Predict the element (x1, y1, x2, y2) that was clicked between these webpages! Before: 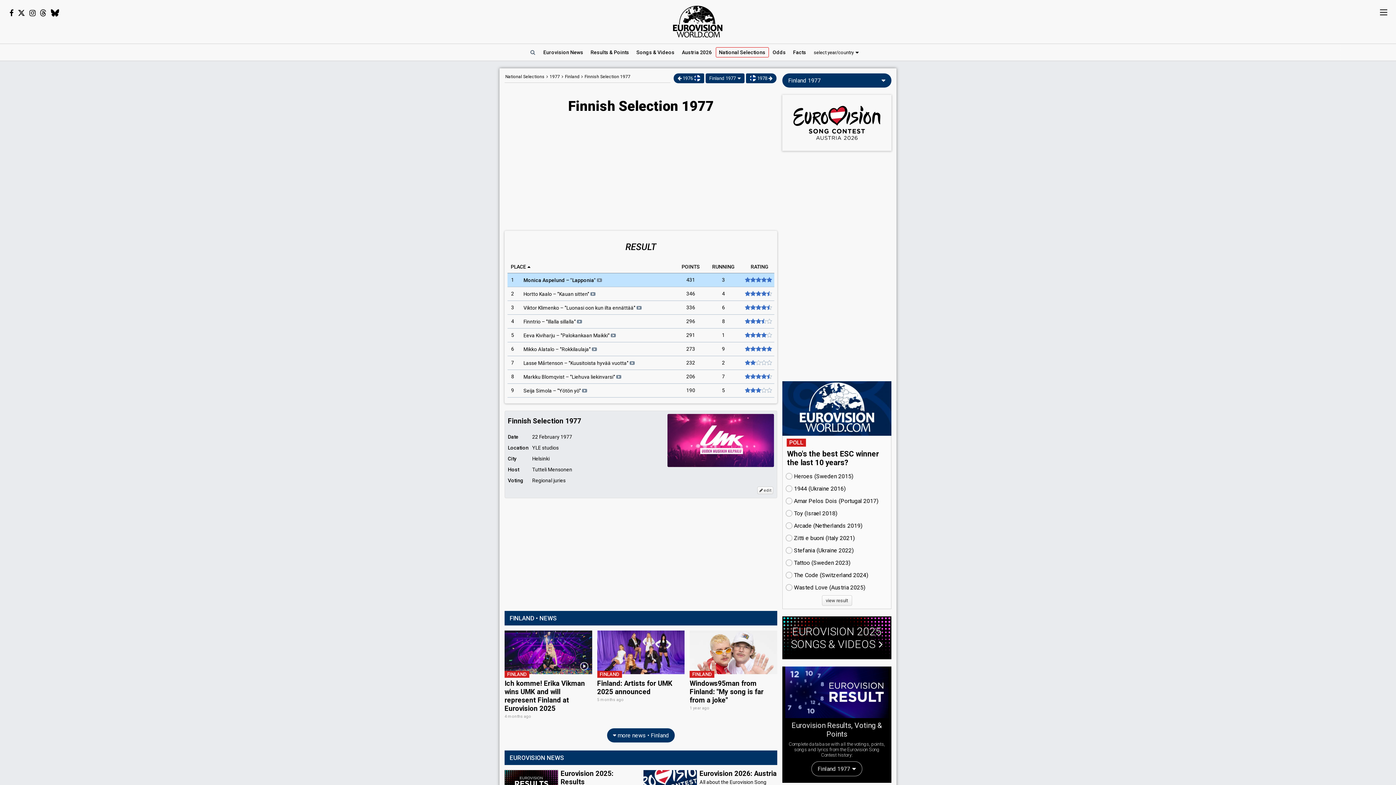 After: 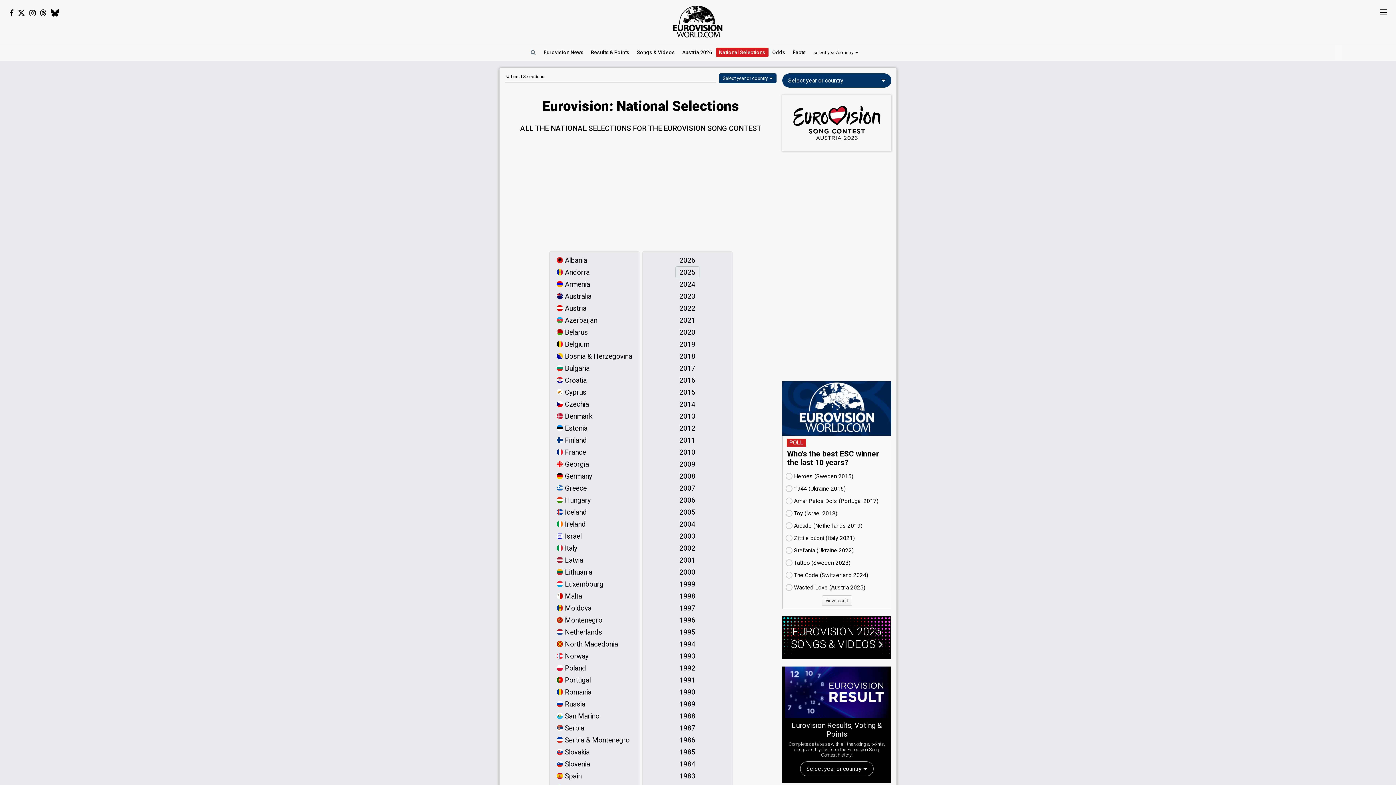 Action: bbox: (504, 73, 545, 80) label: National Selections